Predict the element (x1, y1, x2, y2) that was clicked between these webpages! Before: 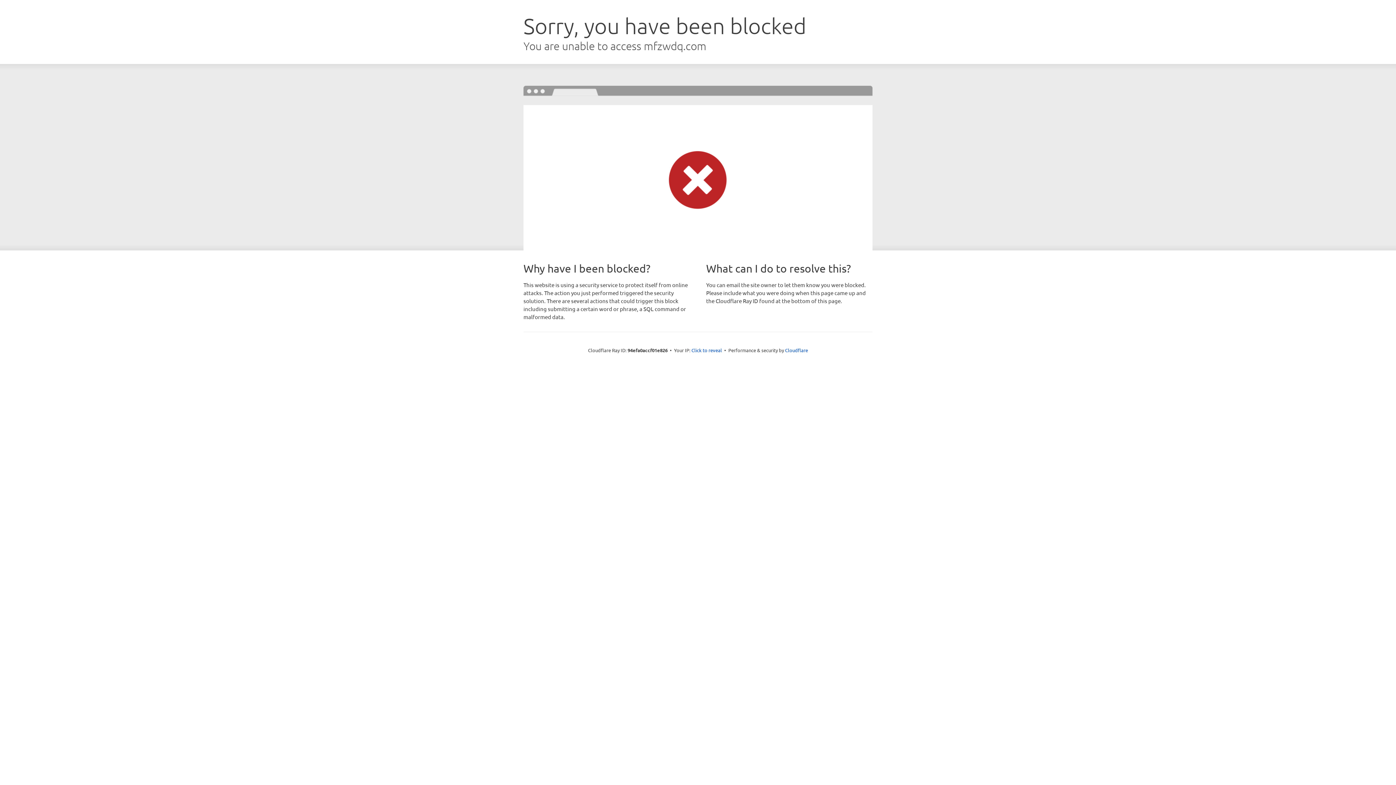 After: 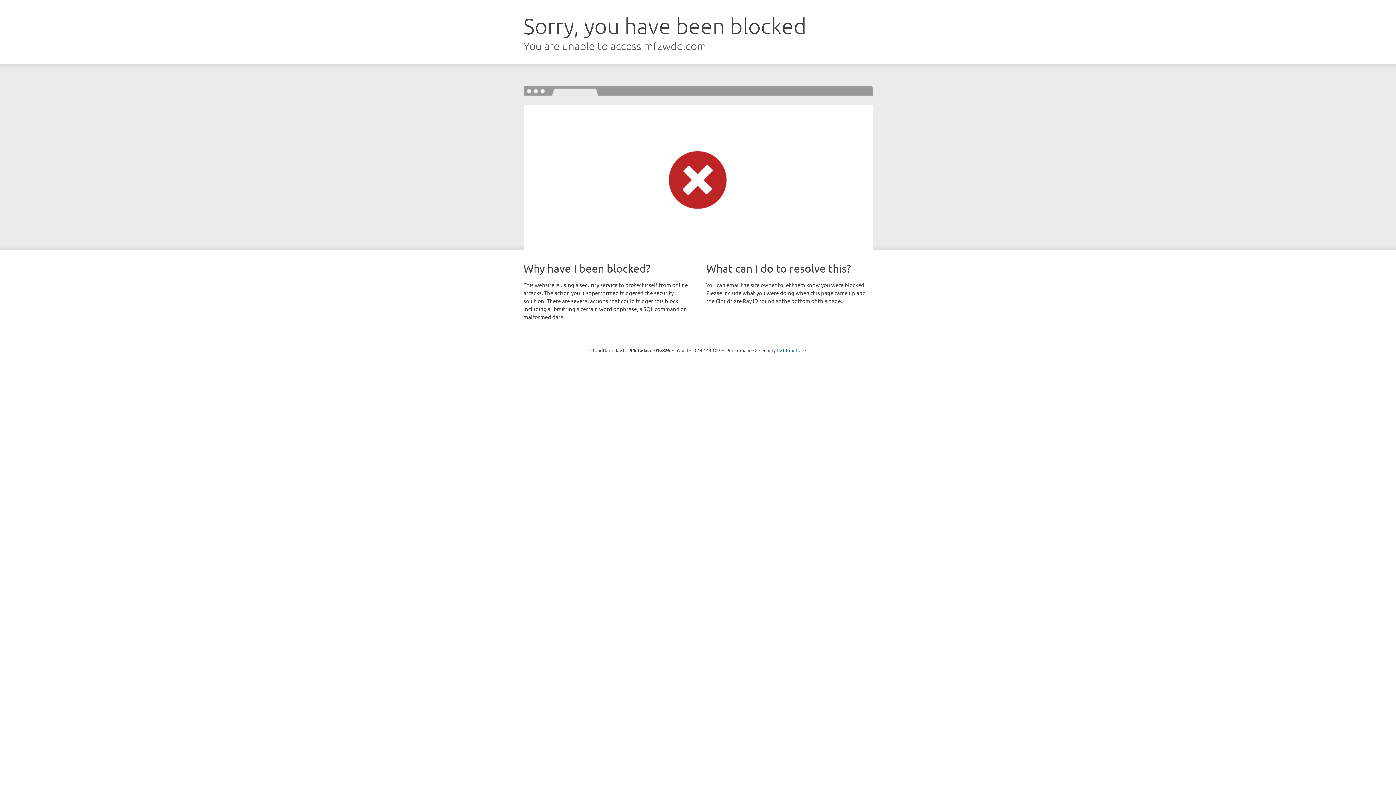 Action: label: Click to reveal bbox: (691, 346, 722, 353)